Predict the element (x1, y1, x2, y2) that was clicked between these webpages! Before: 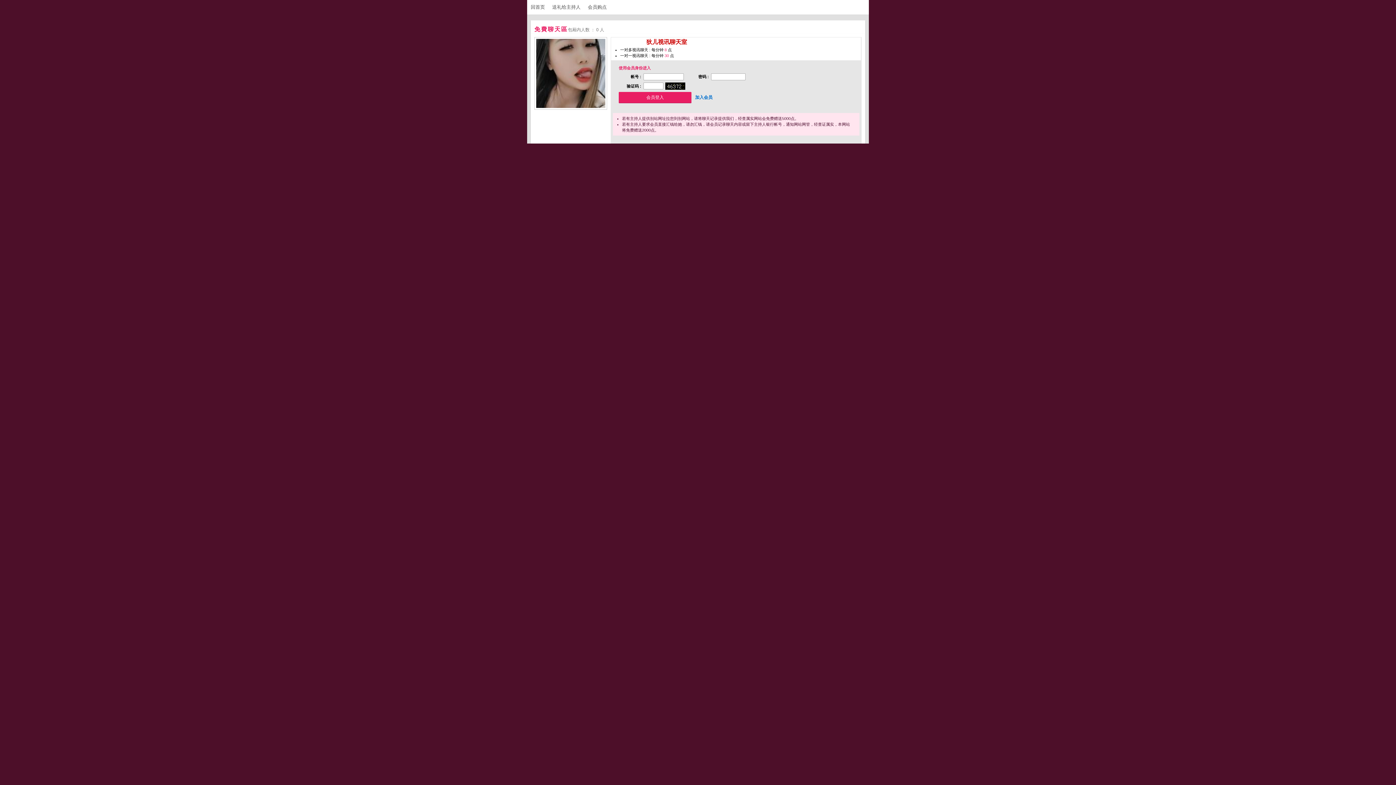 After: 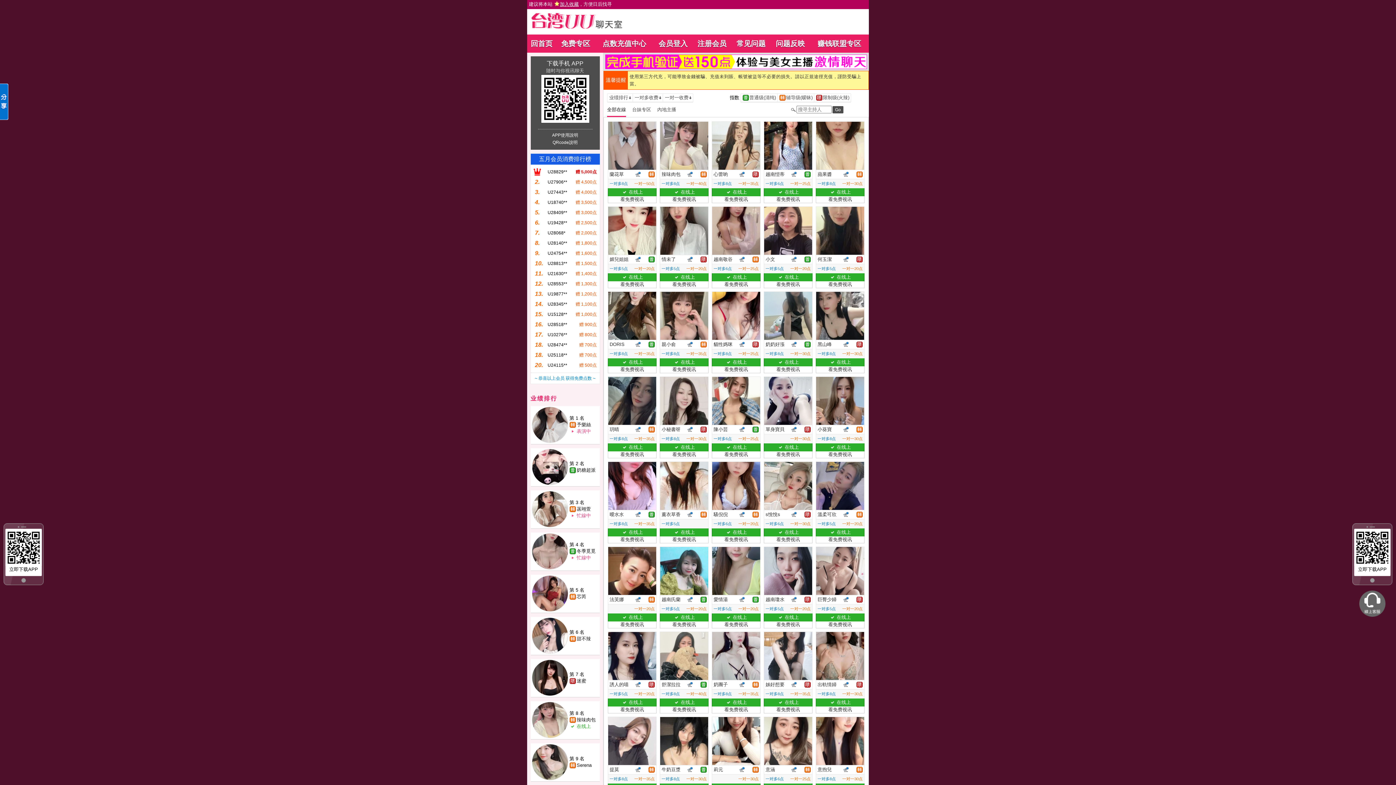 Action: bbox: (530, 4, 551, 9) label: 回首页